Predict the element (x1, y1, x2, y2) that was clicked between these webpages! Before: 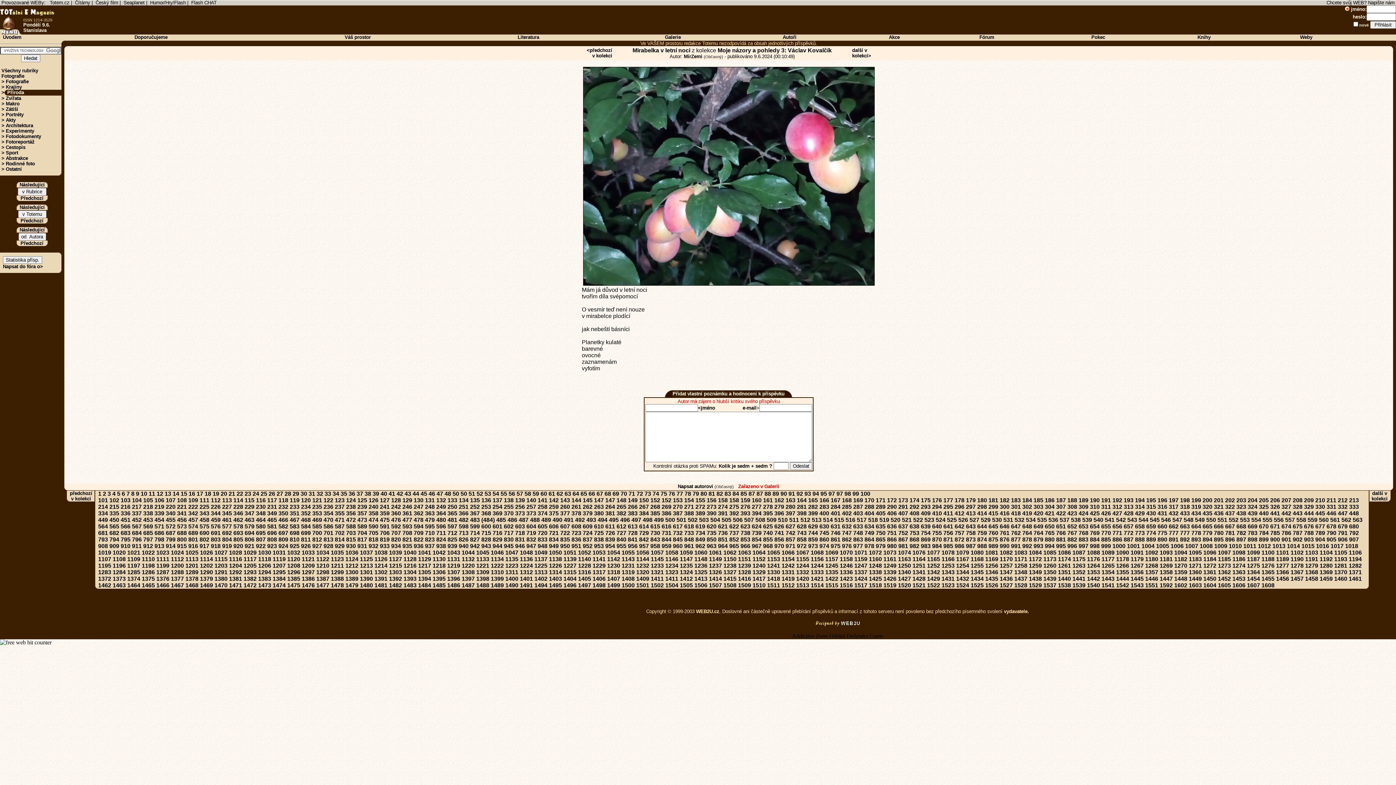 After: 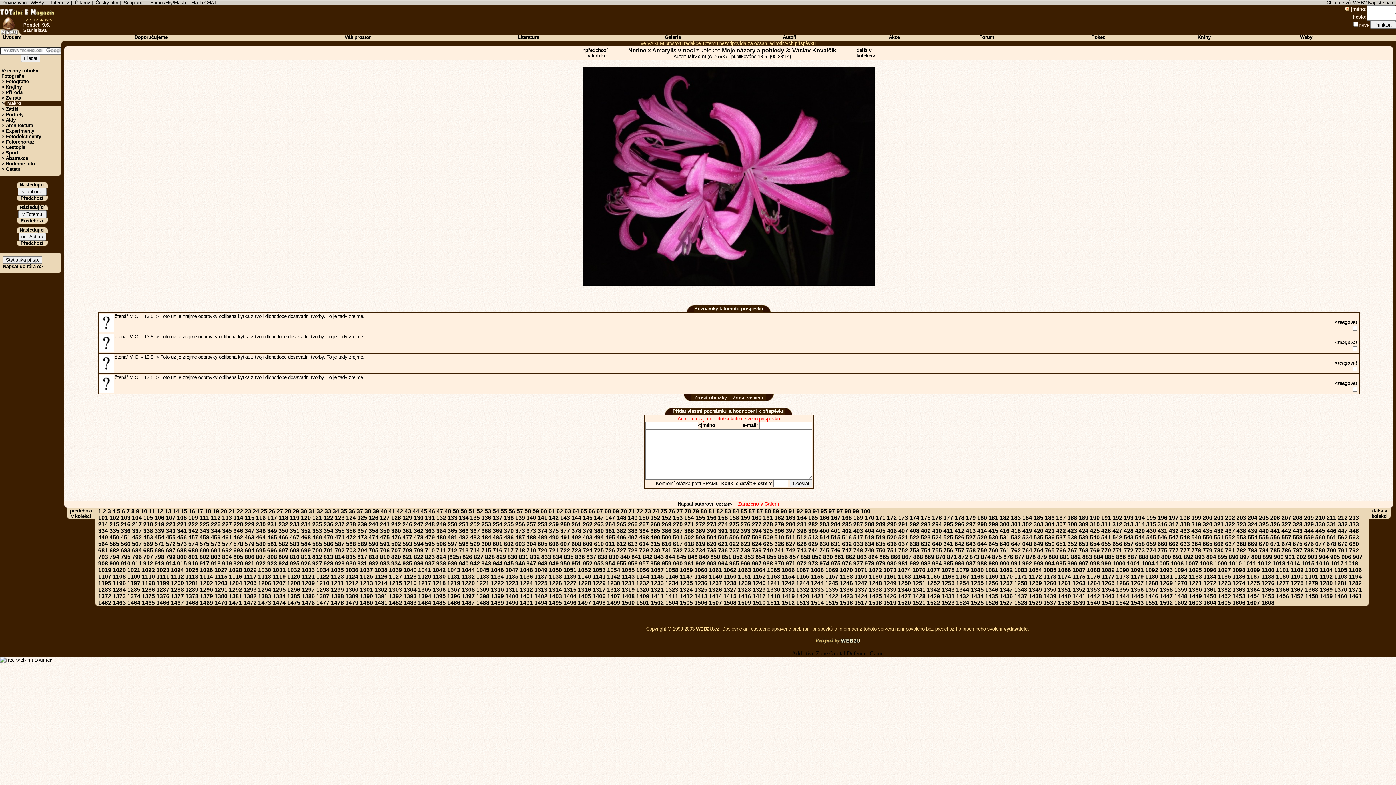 Action: label: 825 bbox: (447, 536, 457, 542)